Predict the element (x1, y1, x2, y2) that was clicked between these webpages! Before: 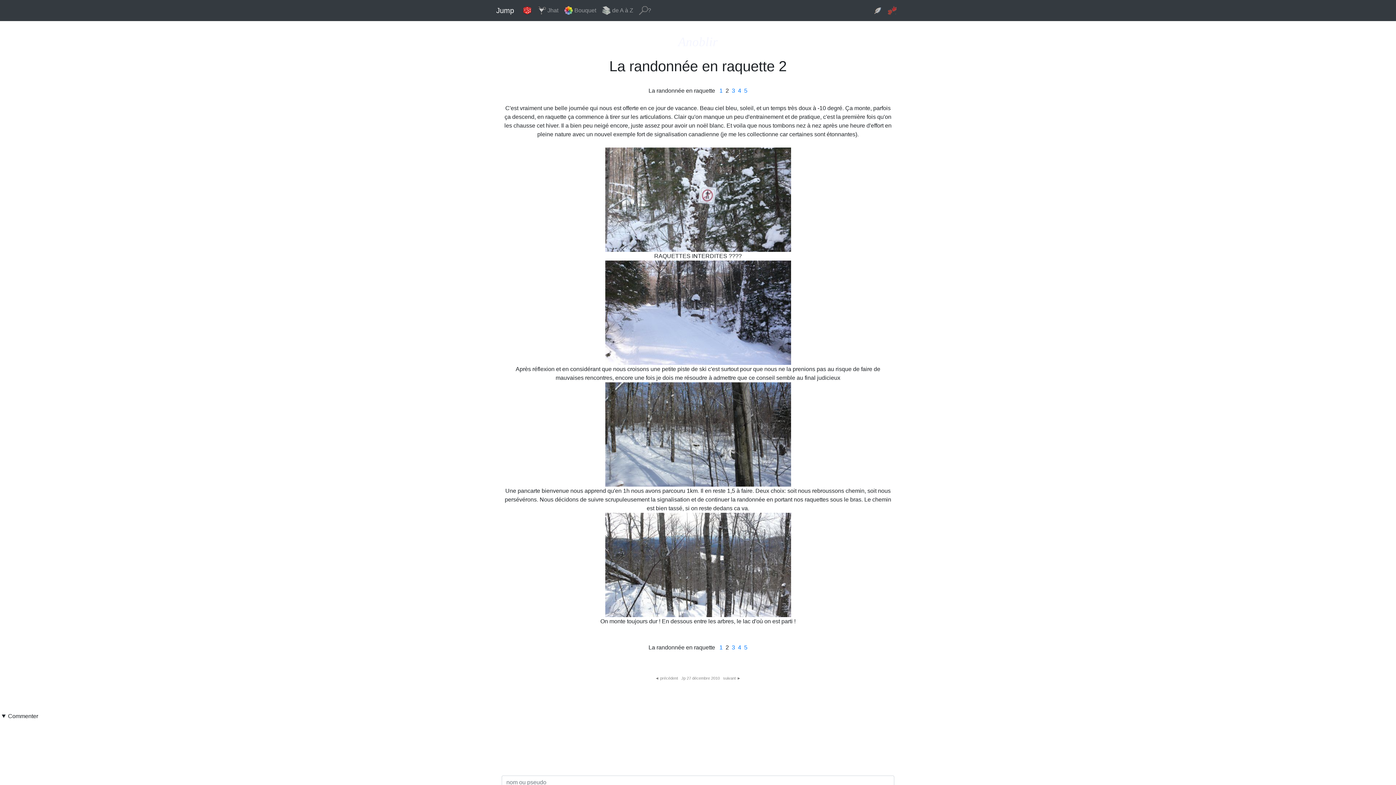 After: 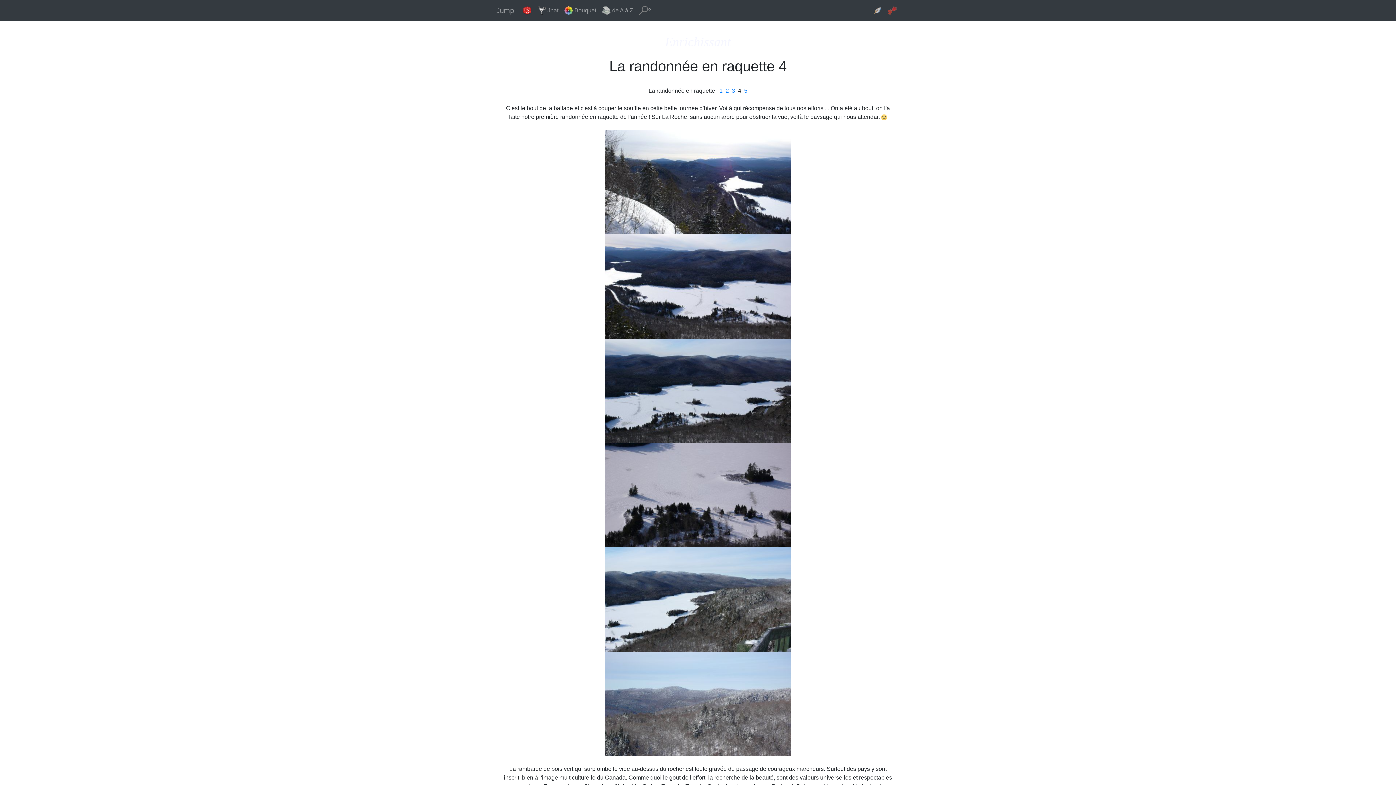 Action: bbox: (738, 644, 741, 650) label: 4